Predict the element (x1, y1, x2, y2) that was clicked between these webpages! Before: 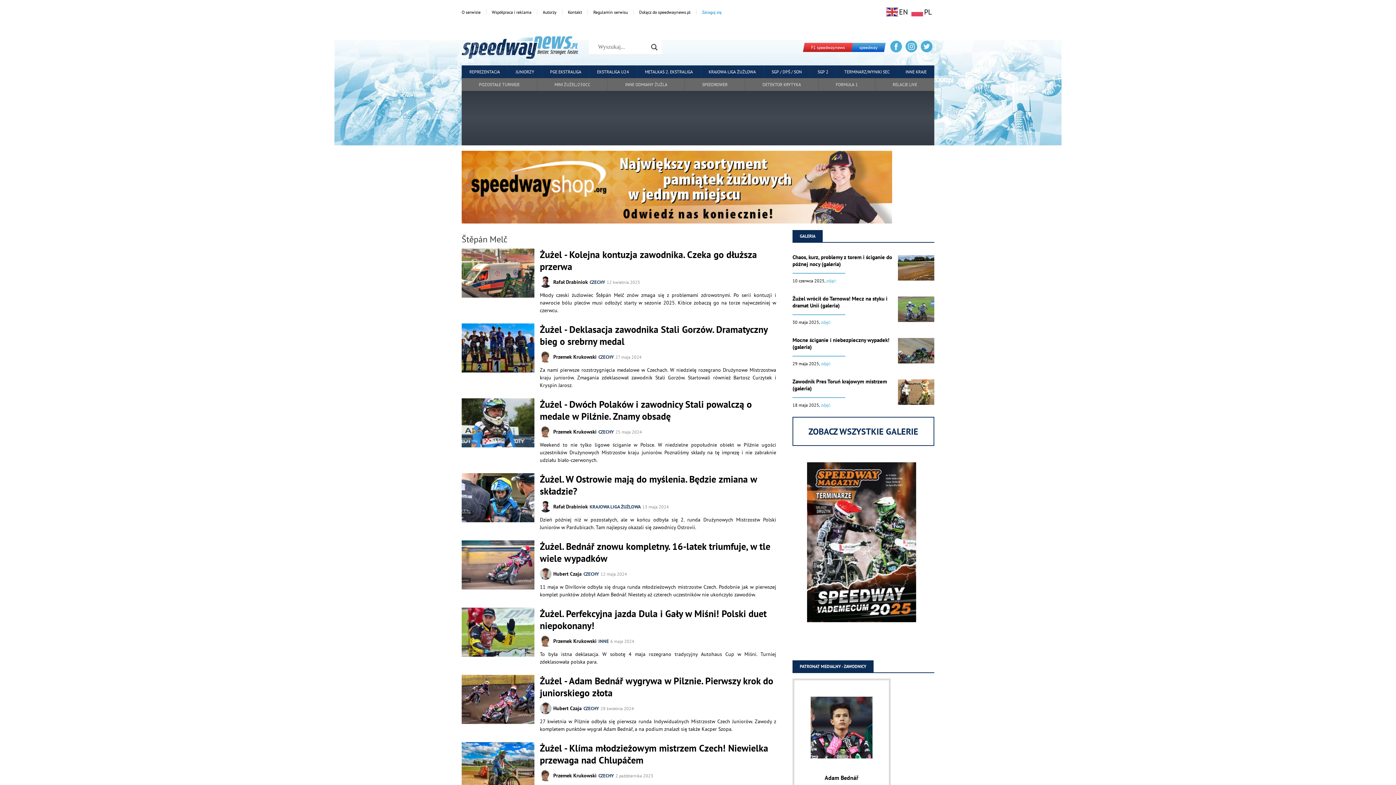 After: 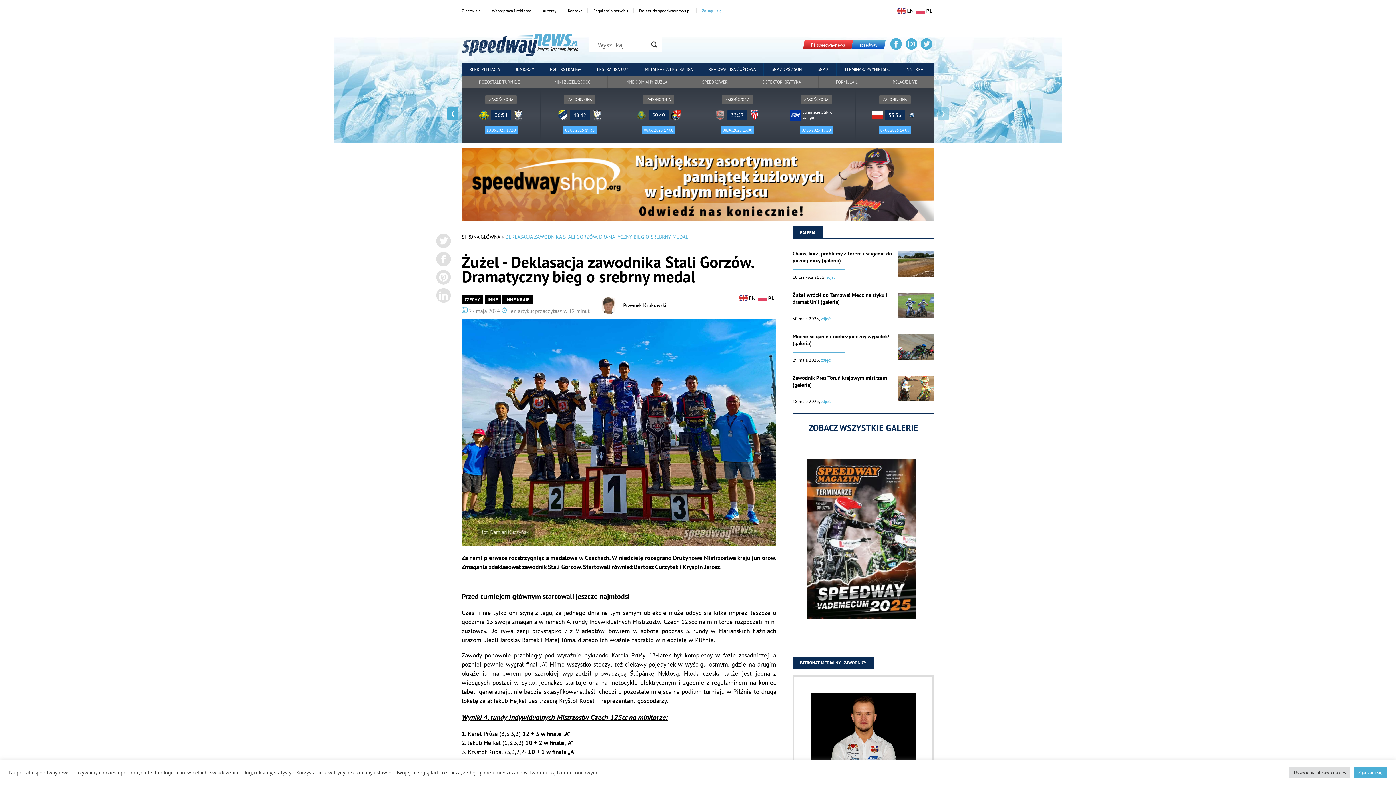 Action: label: Za nami pierwsze rozstrzygnięcia medalowe w Czechach. W niedzielę rozegrano Drużynowe Mistrzostwa kraju juniorów. Zmagania zdeklasował zawodnik Stali Gorzów. Startowali również Bartosz Curzytek i Kryspin Jarosz. bbox: (540, 366, 776, 389)